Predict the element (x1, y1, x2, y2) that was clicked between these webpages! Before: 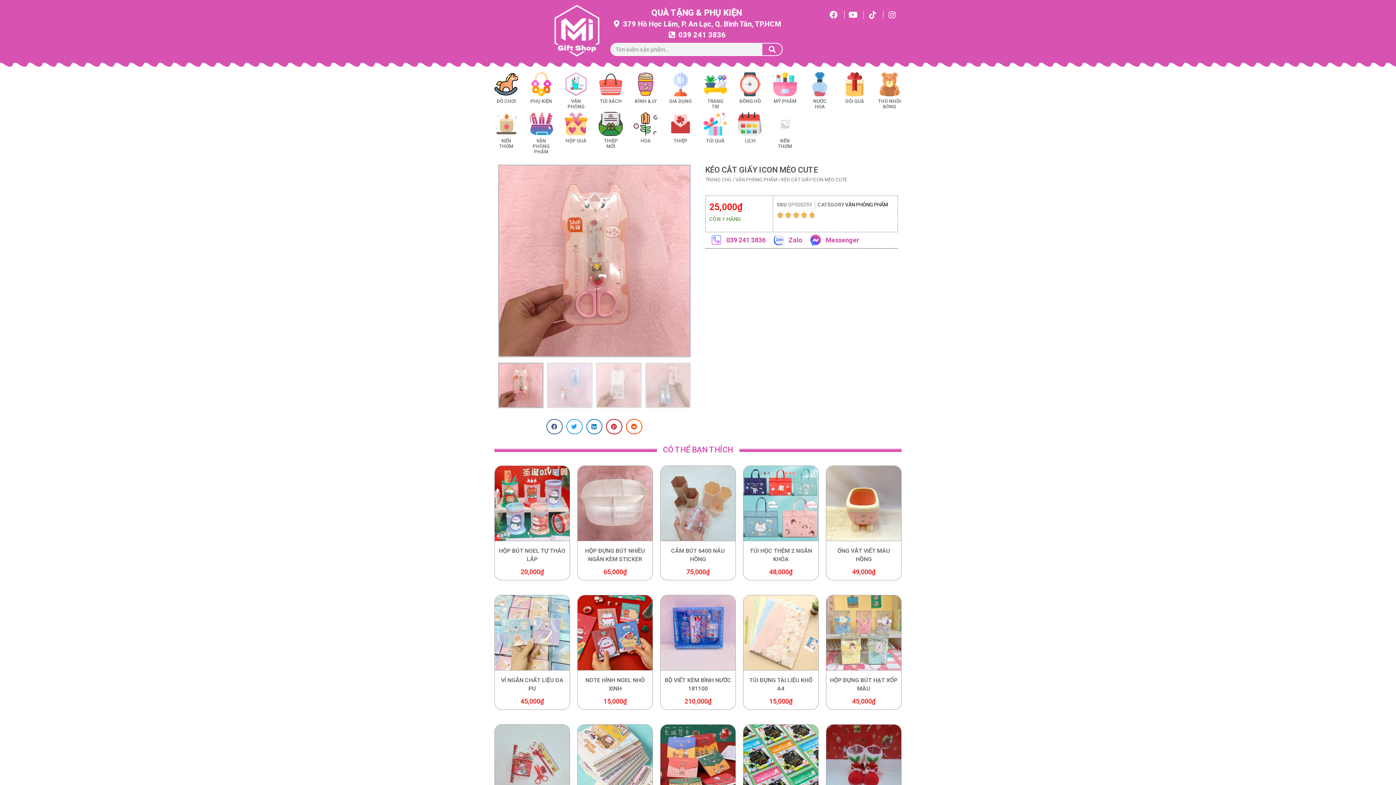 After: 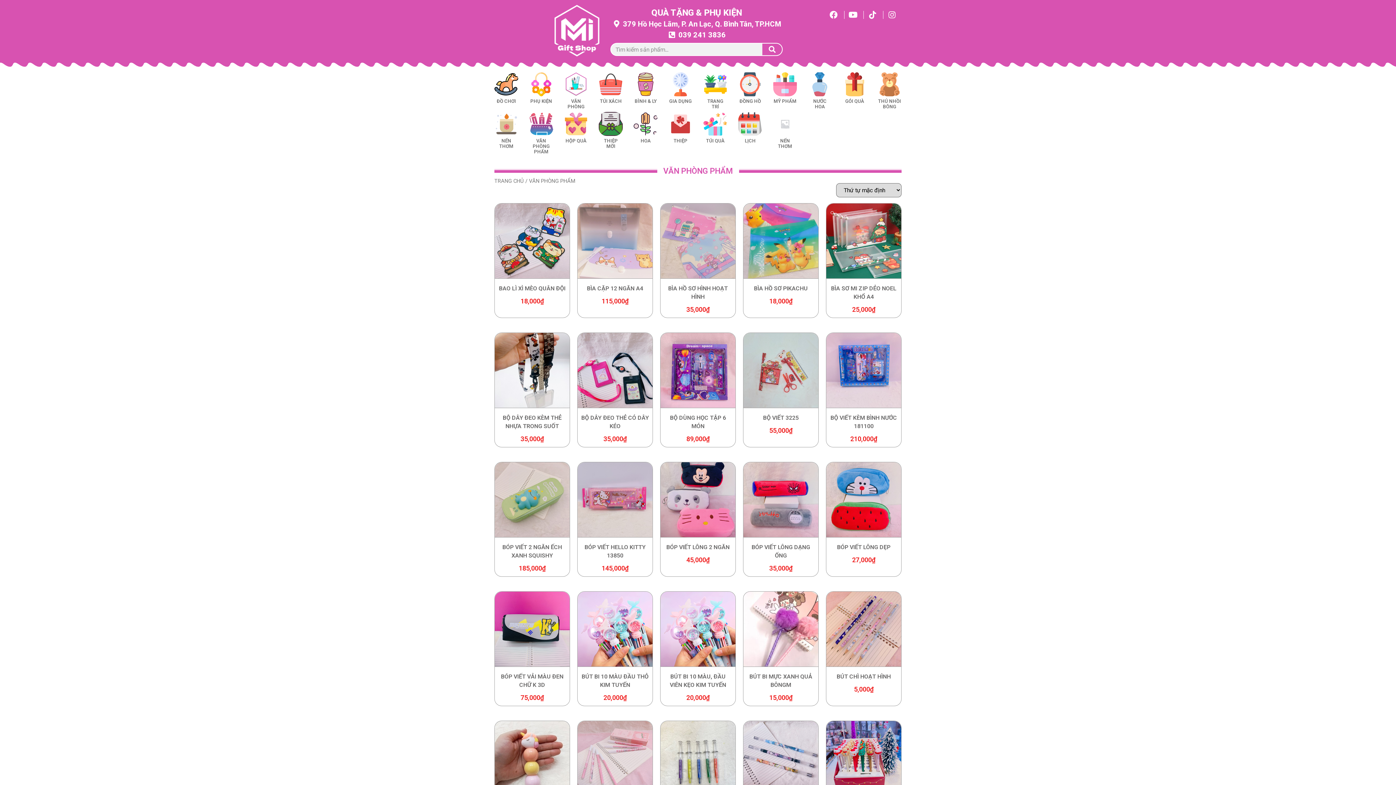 Action: bbox: (529, 111, 553, 156) label: VĂN PHÒNG PHẨM